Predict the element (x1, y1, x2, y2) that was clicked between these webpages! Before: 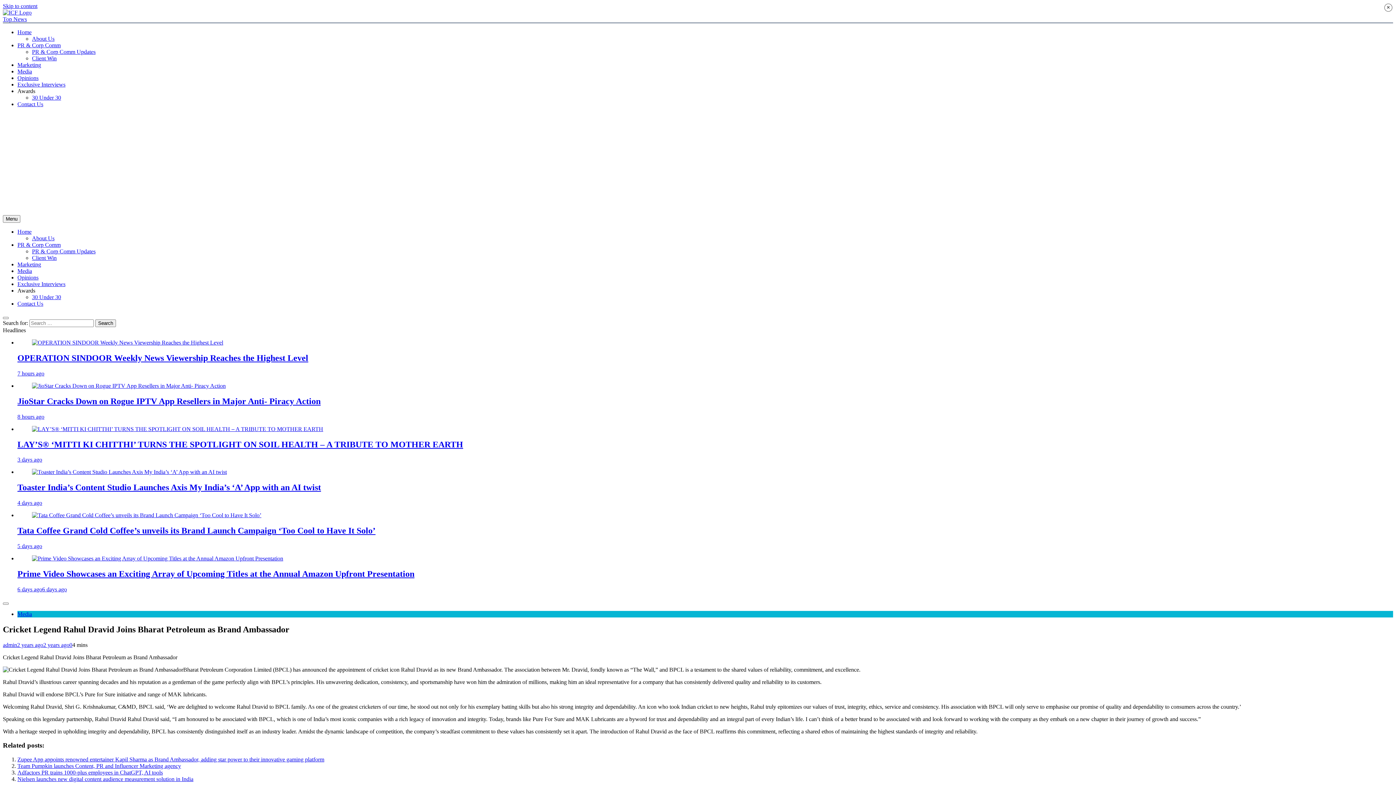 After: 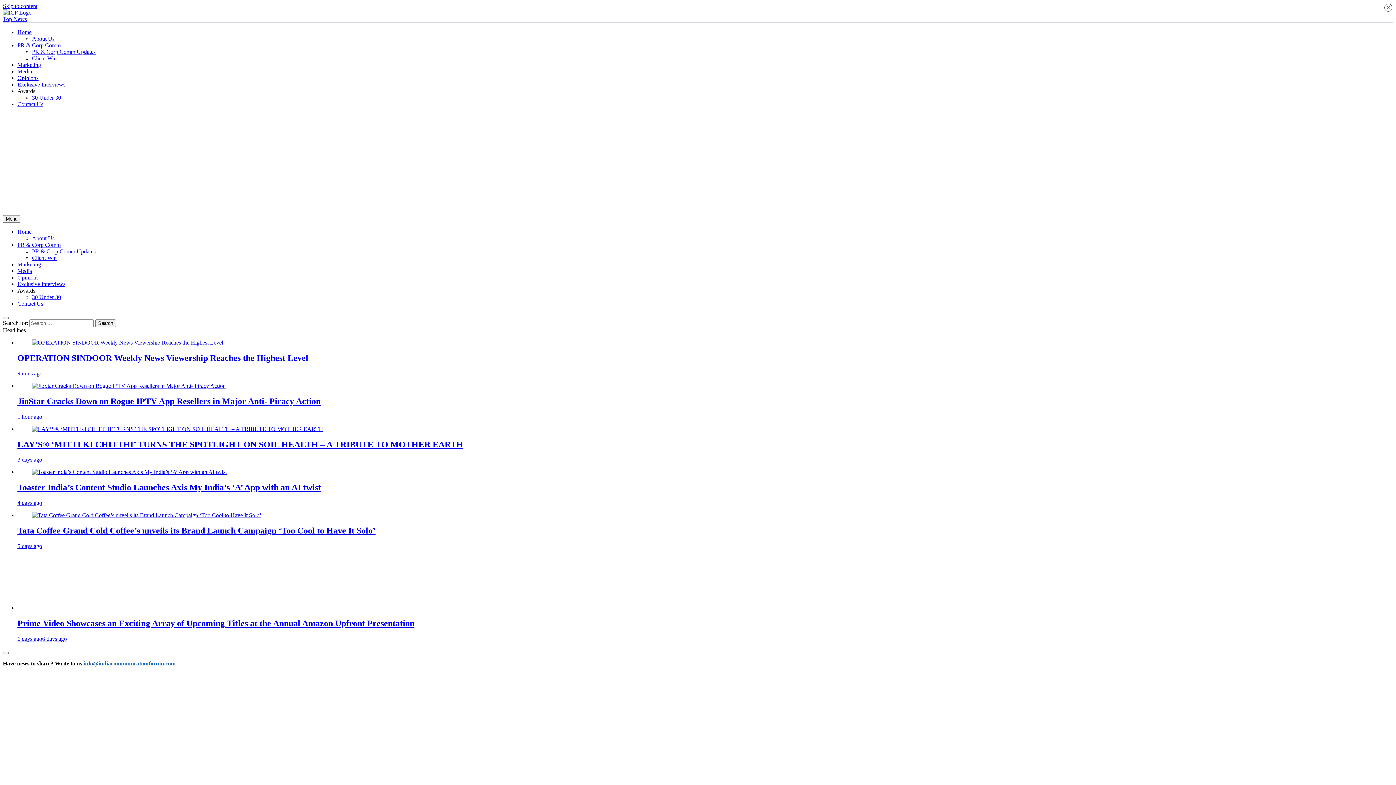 Action: bbox: (2, 9, 31, 15)